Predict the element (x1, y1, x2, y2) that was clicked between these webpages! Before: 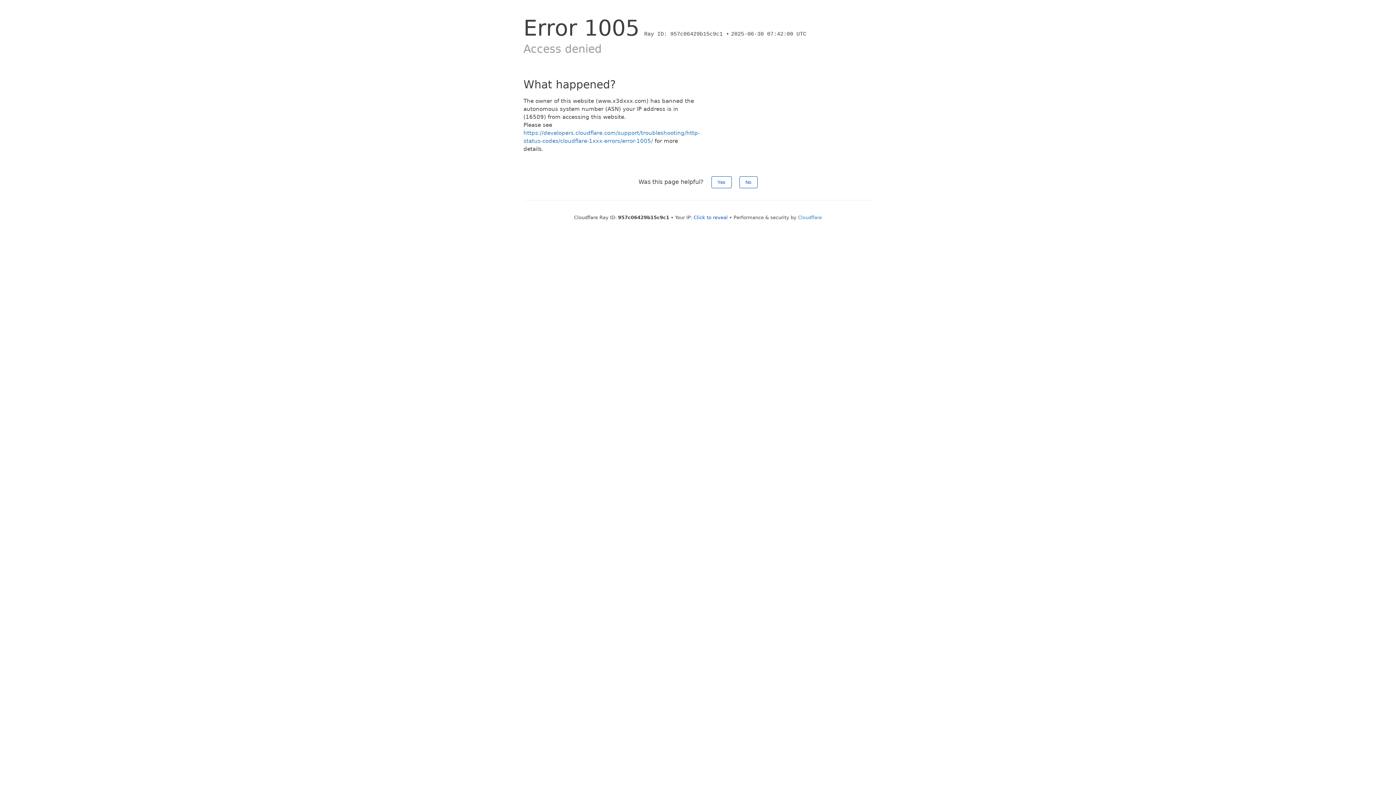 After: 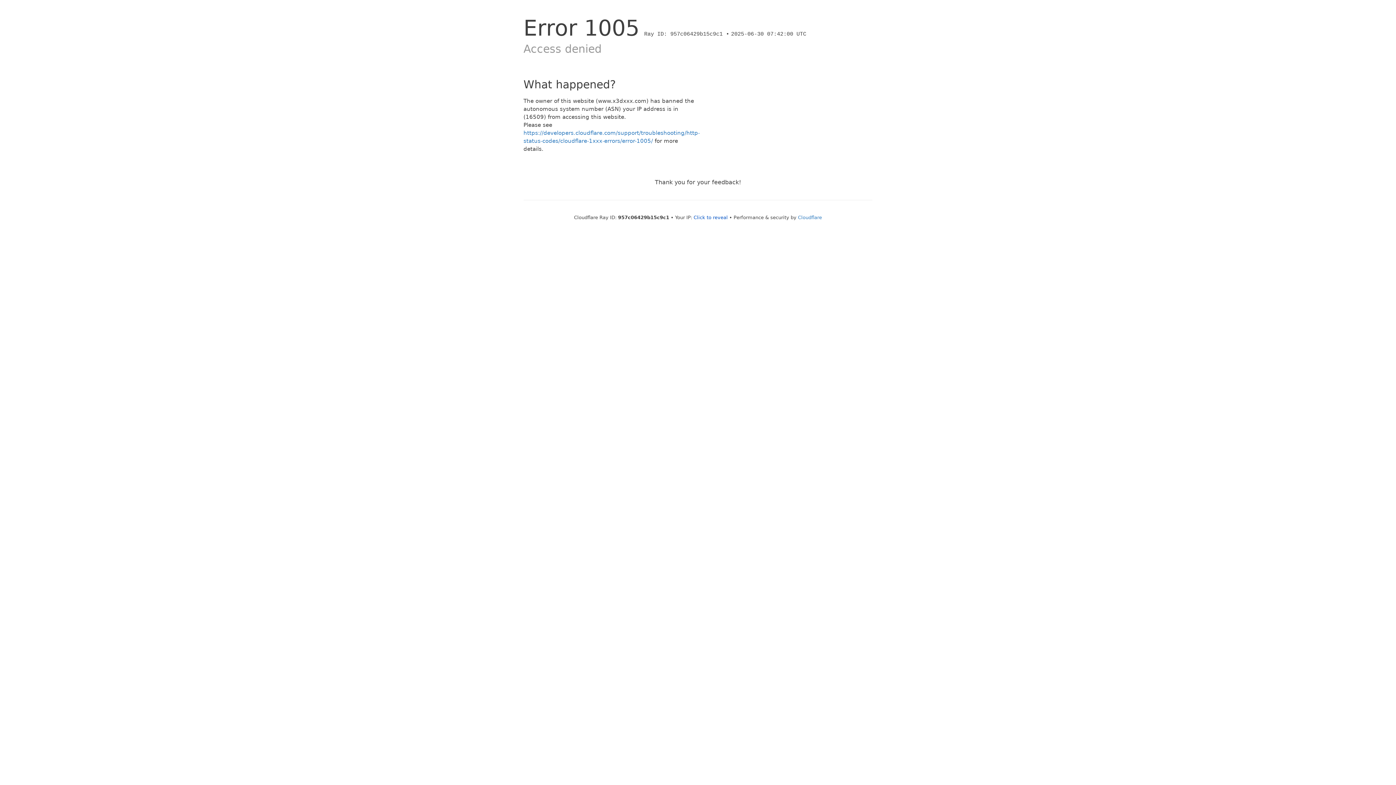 Action: bbox: (711, 176, 731, 188) label: Yes